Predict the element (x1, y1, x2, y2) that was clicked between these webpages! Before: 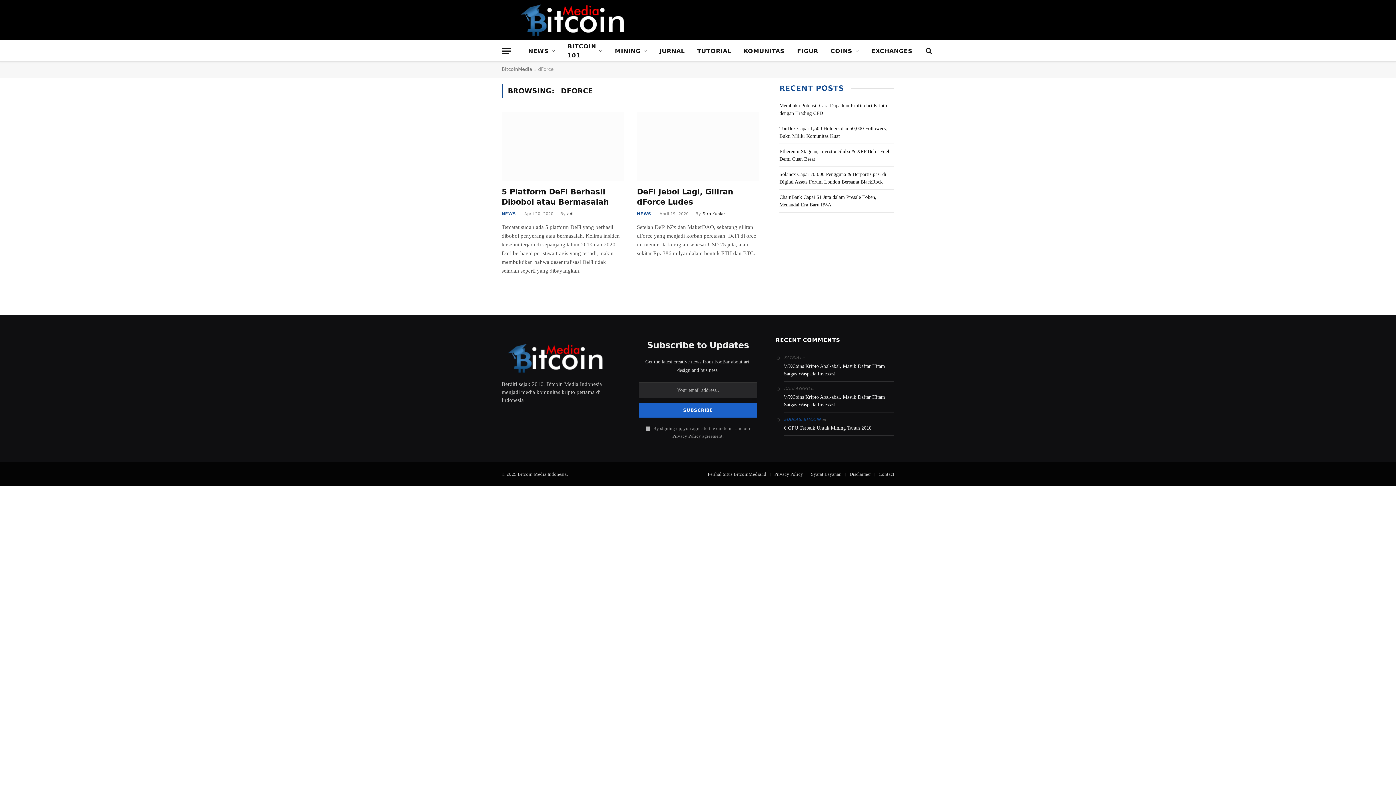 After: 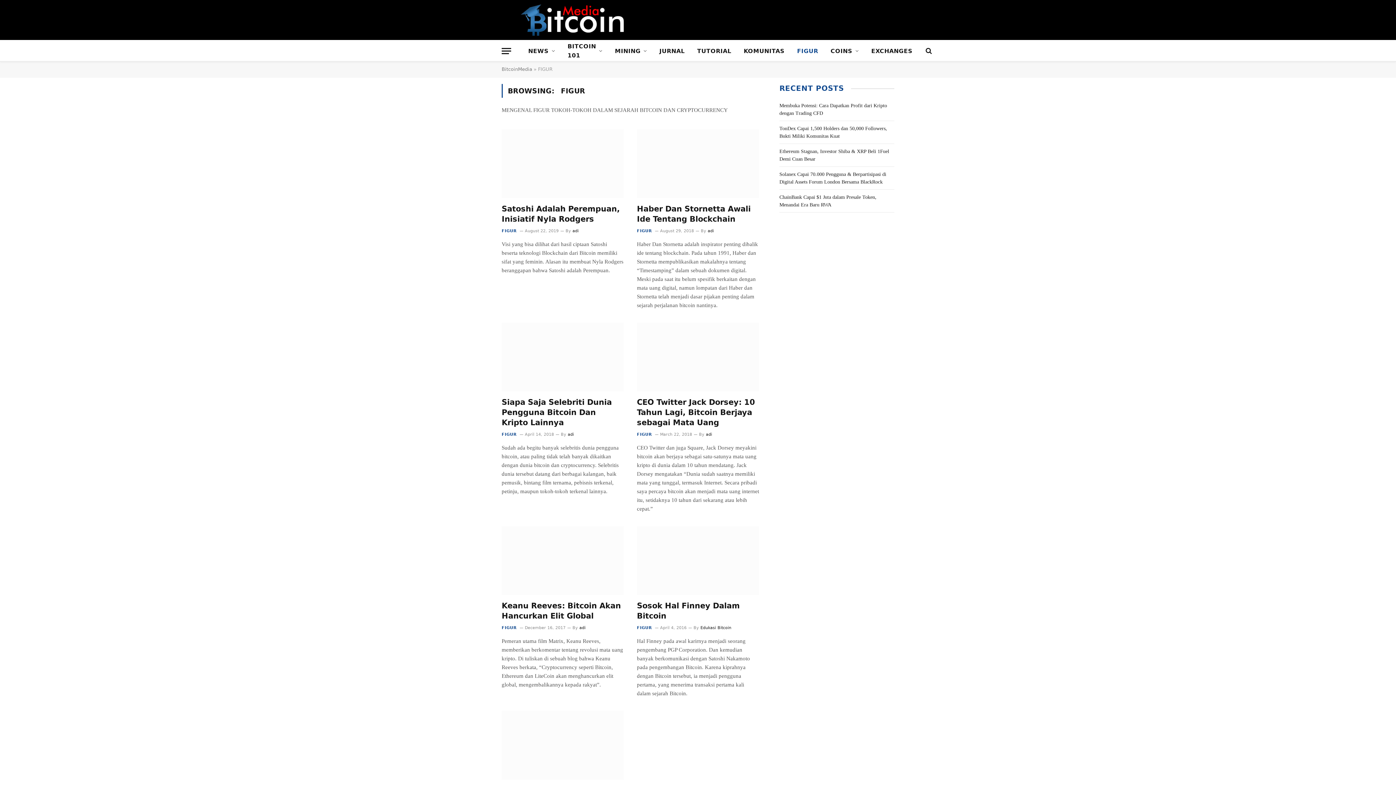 Action: label: FIGUR bbox: (791, 40, 824, 61)